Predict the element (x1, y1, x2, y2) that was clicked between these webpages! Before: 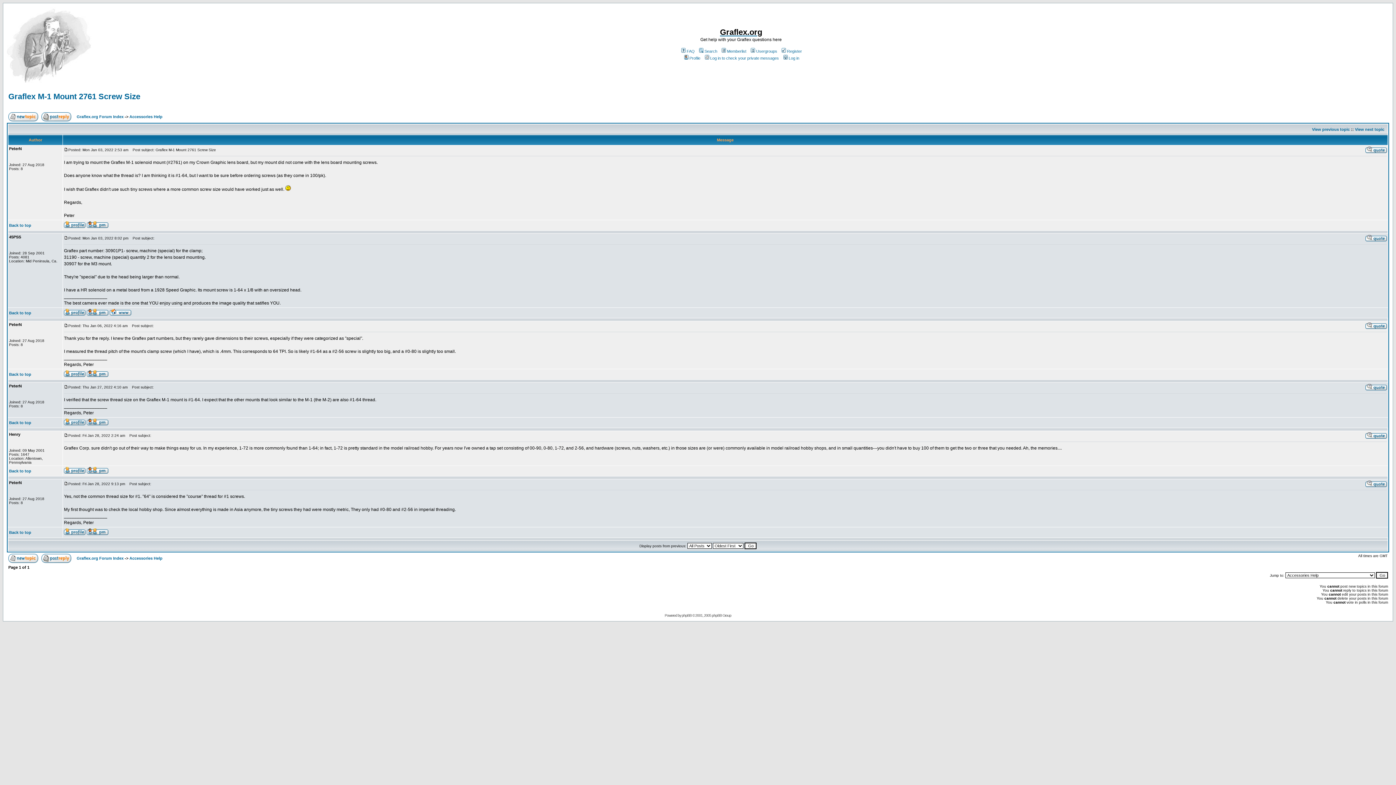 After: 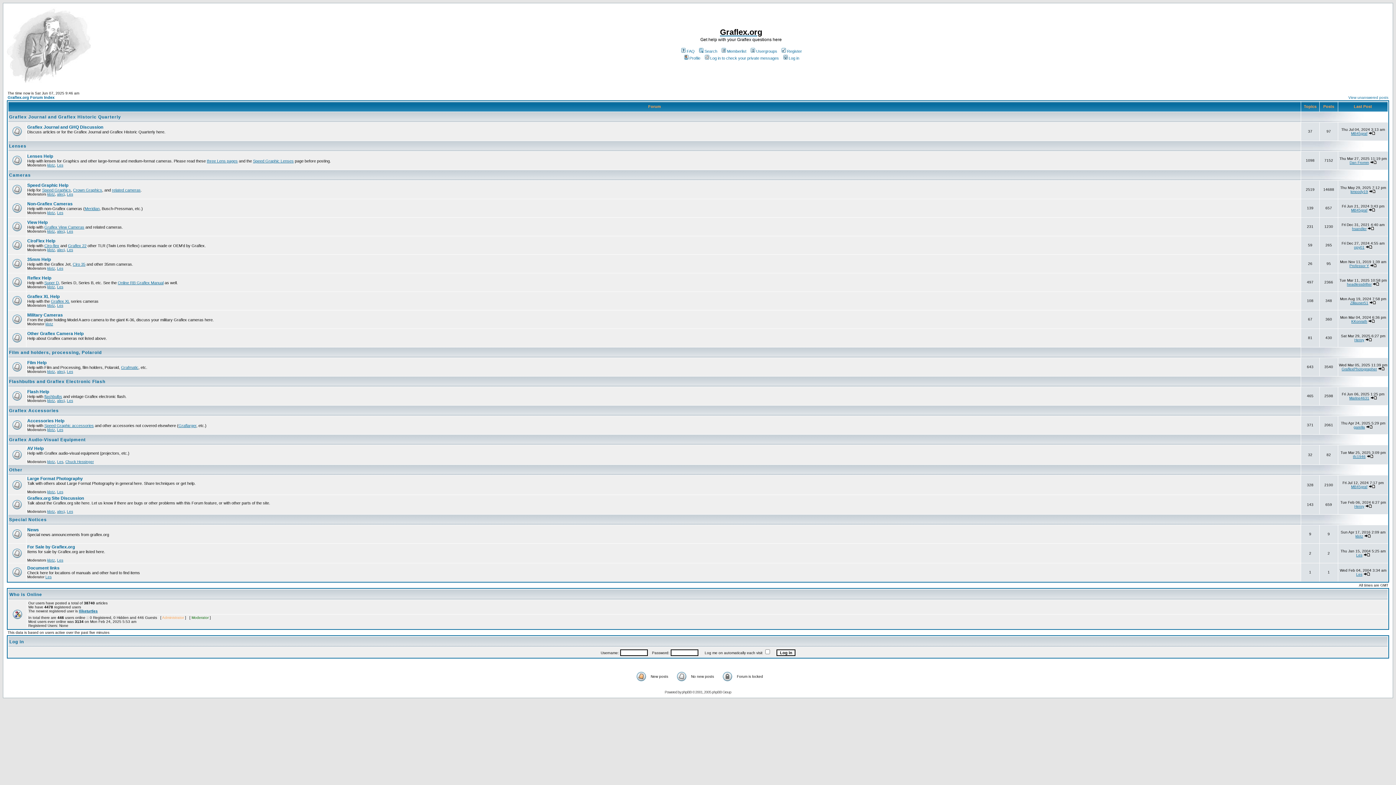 Action: bbox: (76, 556, 123, 560) label: Graflex.org Forum Index